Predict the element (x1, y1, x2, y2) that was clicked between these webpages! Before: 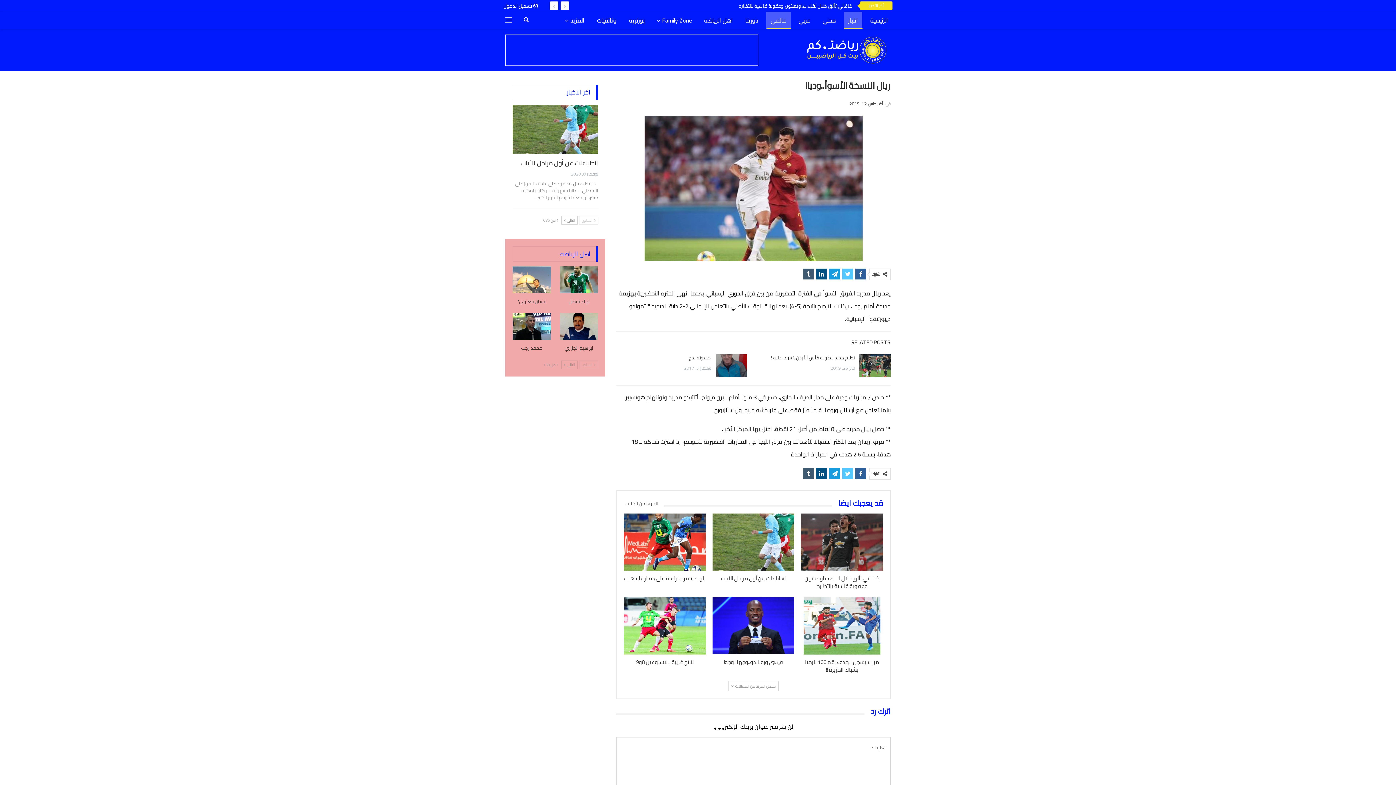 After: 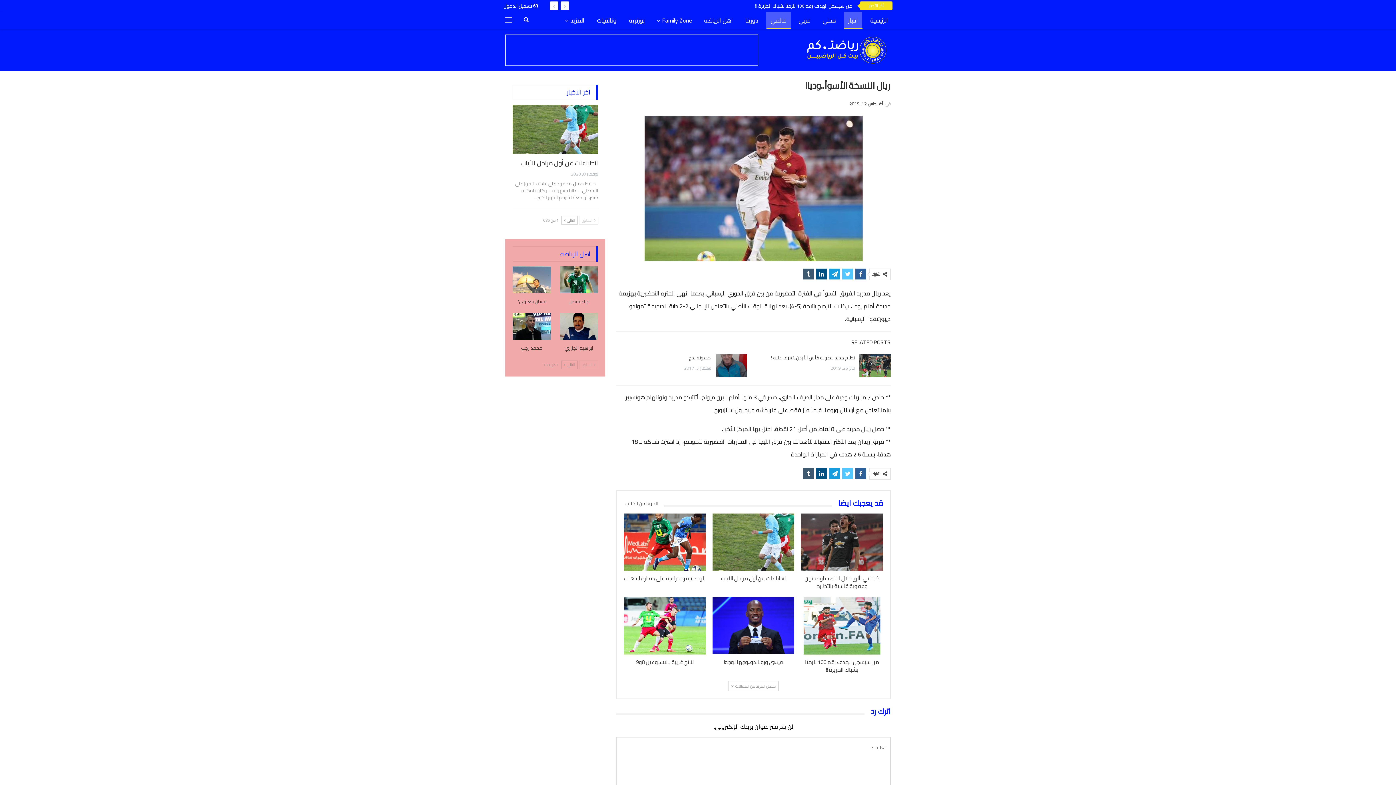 Action: label: قد يعجبك ايضا bbox: (832, 498, 883, 509)